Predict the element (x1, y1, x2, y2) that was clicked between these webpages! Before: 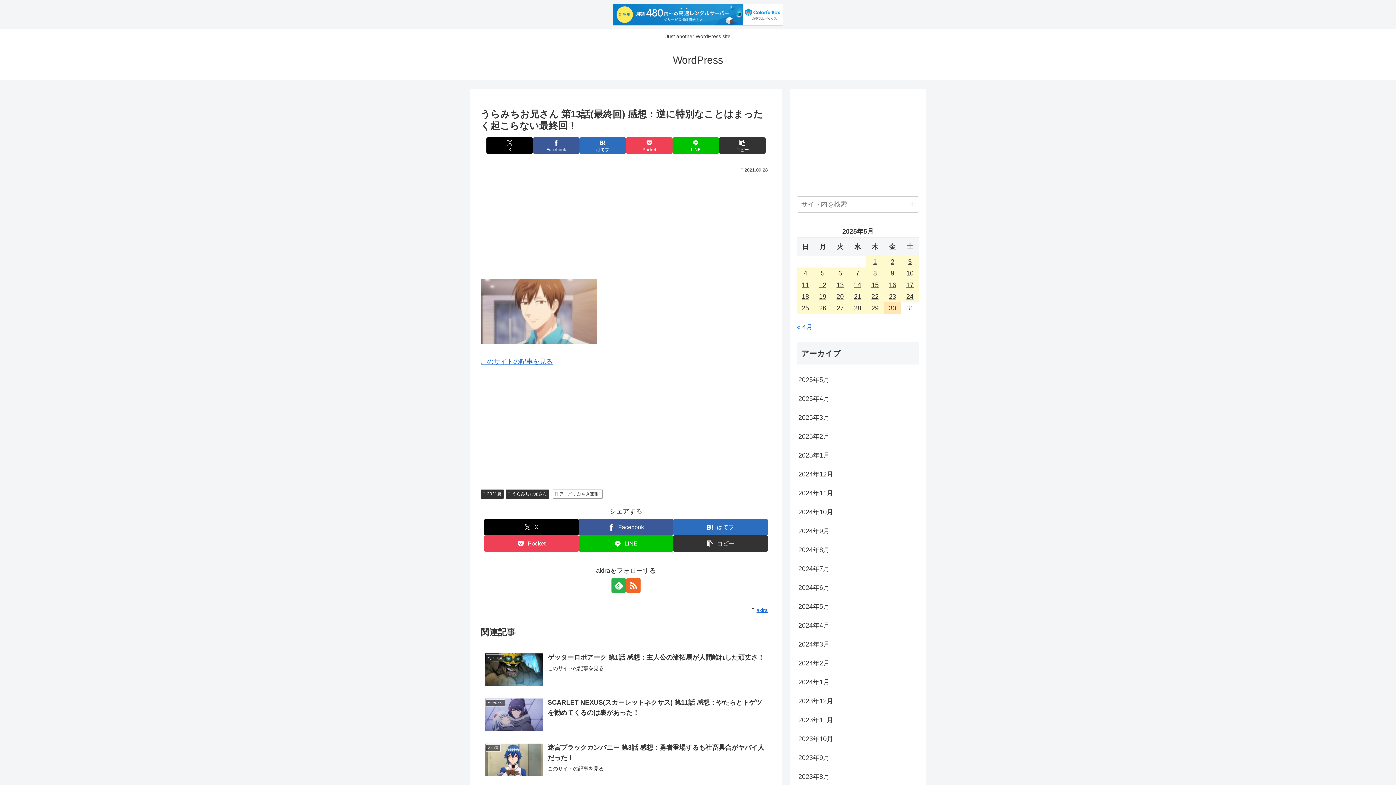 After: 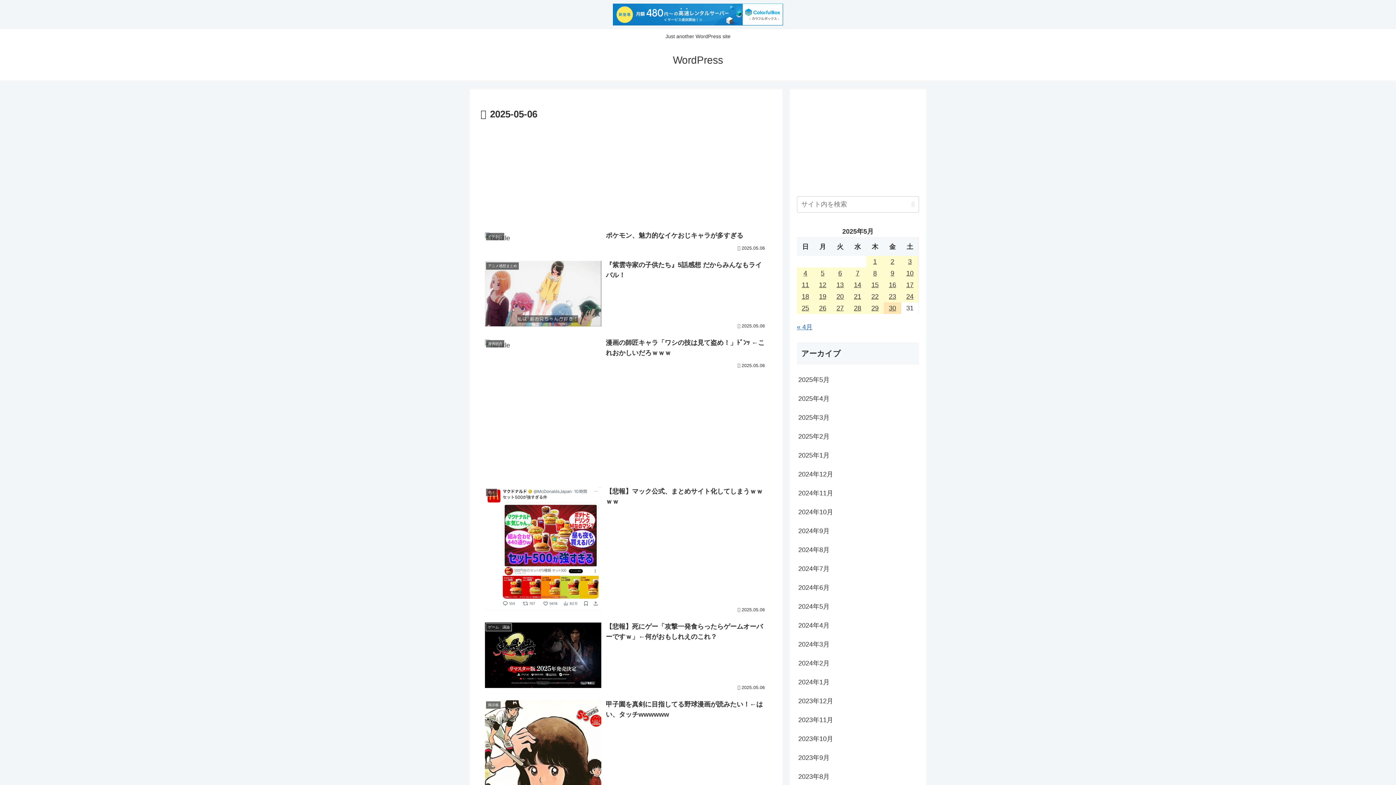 Action: bbox: (831, 267, 849, 279) label: 2025年5月6日 に投稿を公開